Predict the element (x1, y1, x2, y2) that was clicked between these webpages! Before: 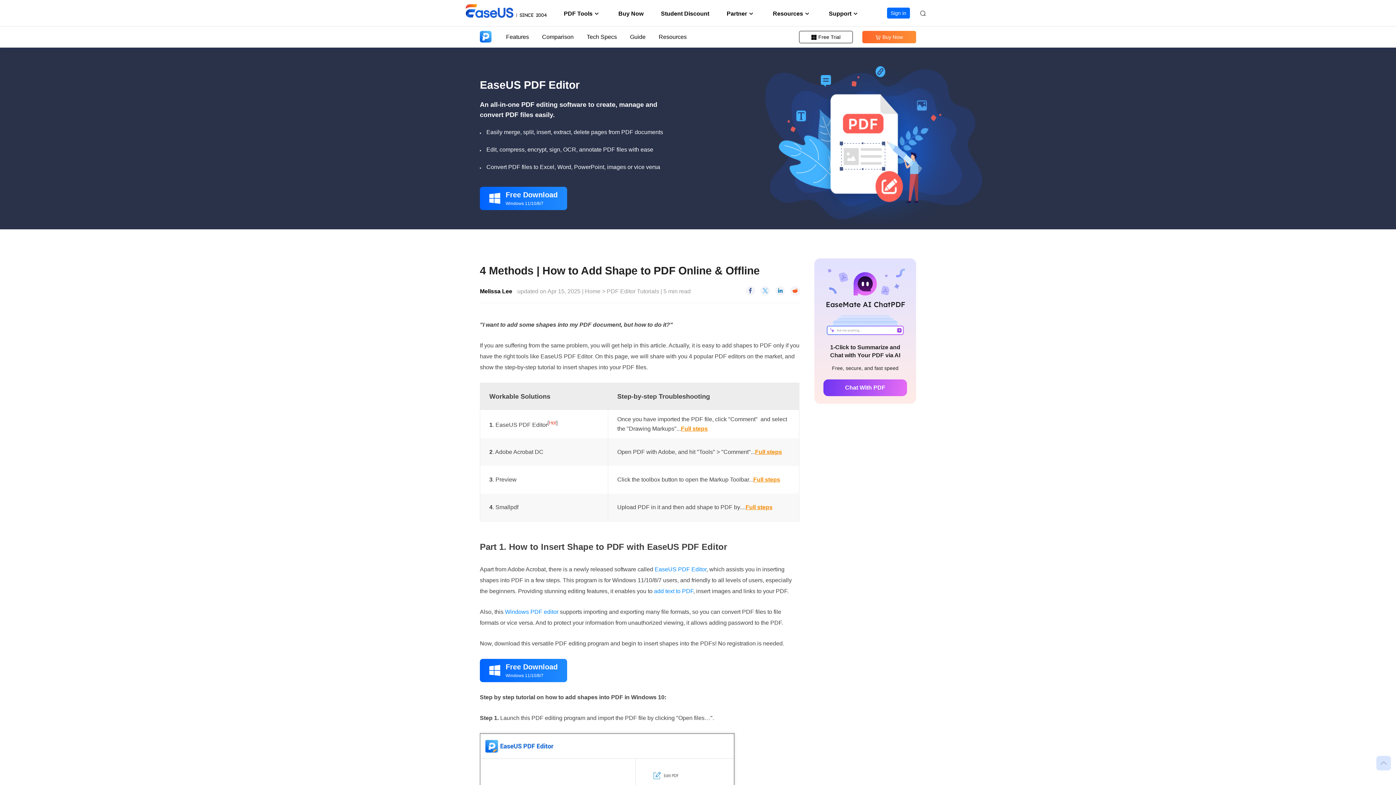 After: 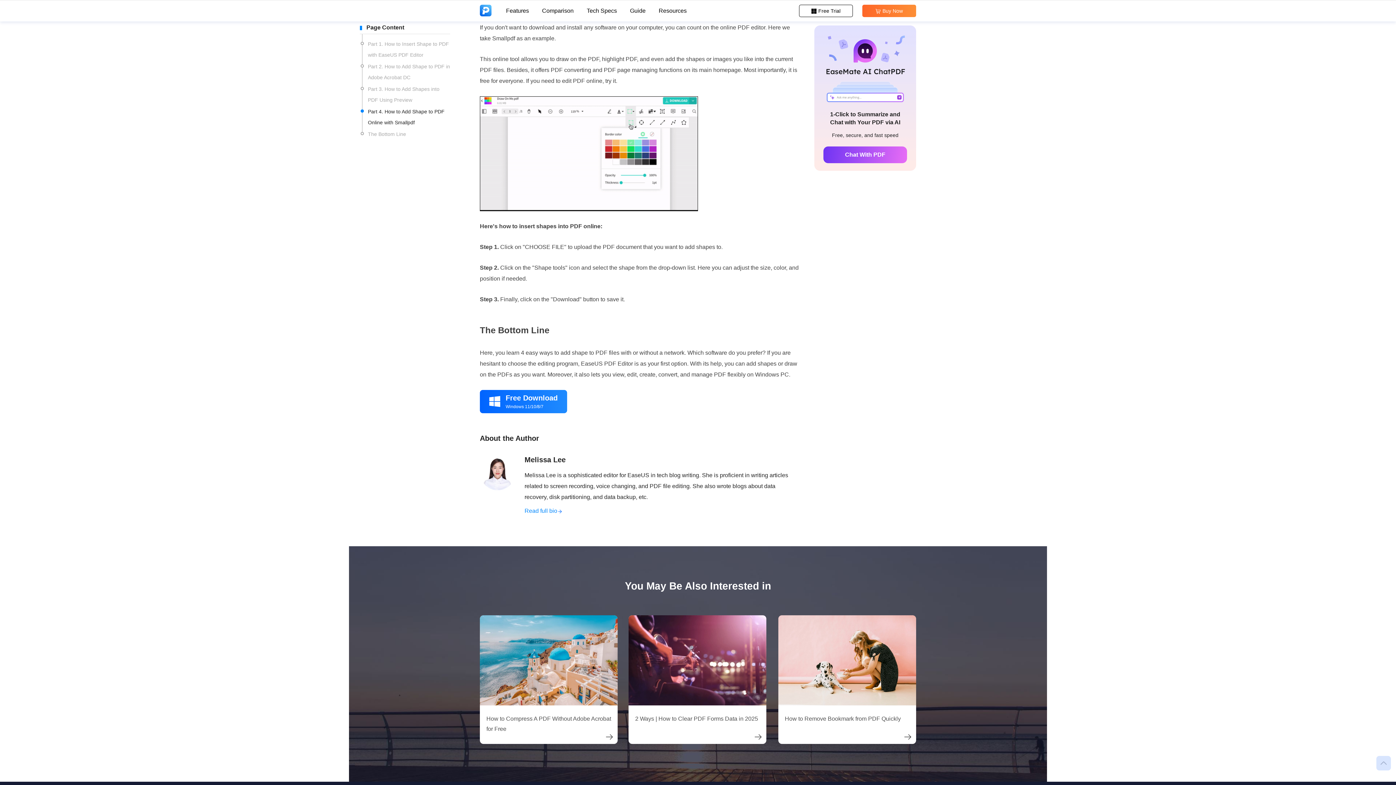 Action: label: Full steps bbox: (745, 504, 772, 510)